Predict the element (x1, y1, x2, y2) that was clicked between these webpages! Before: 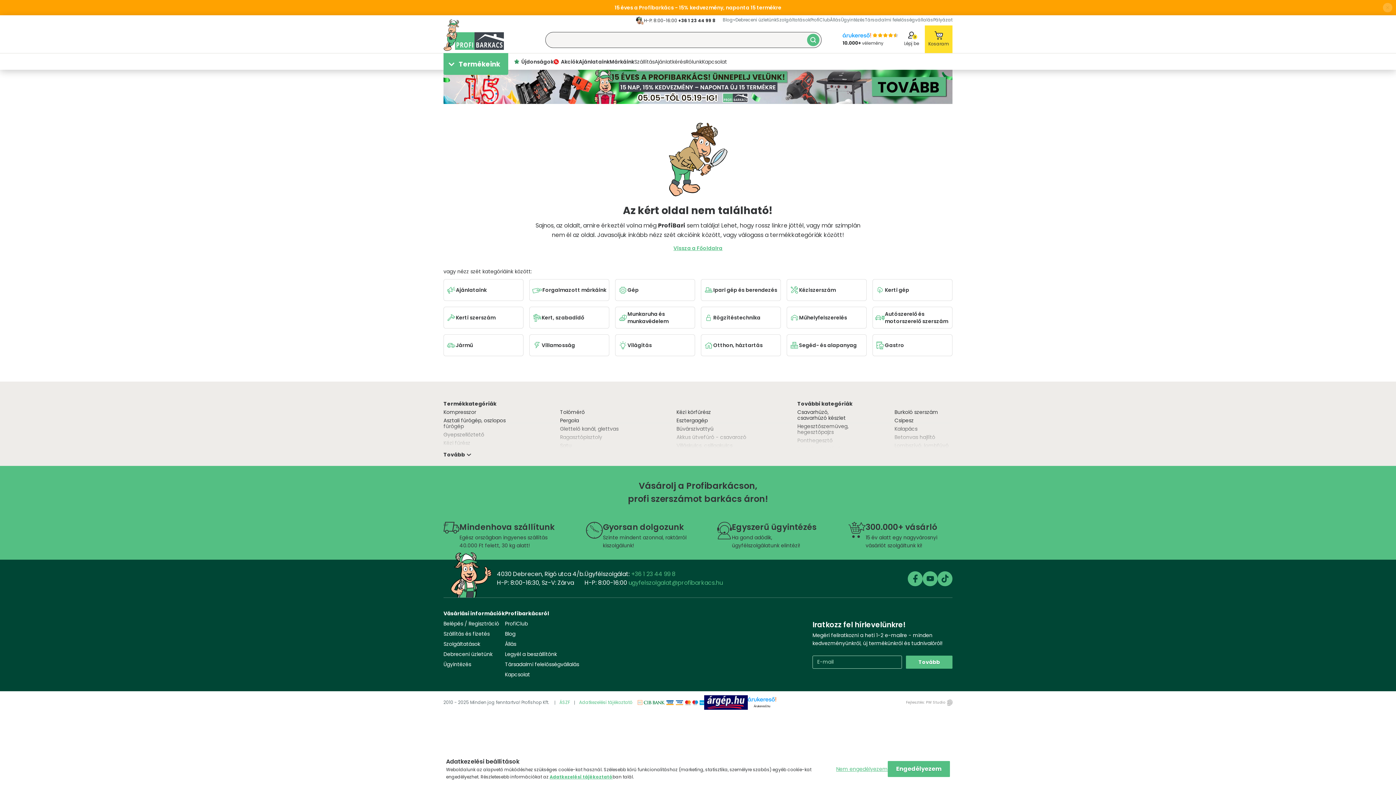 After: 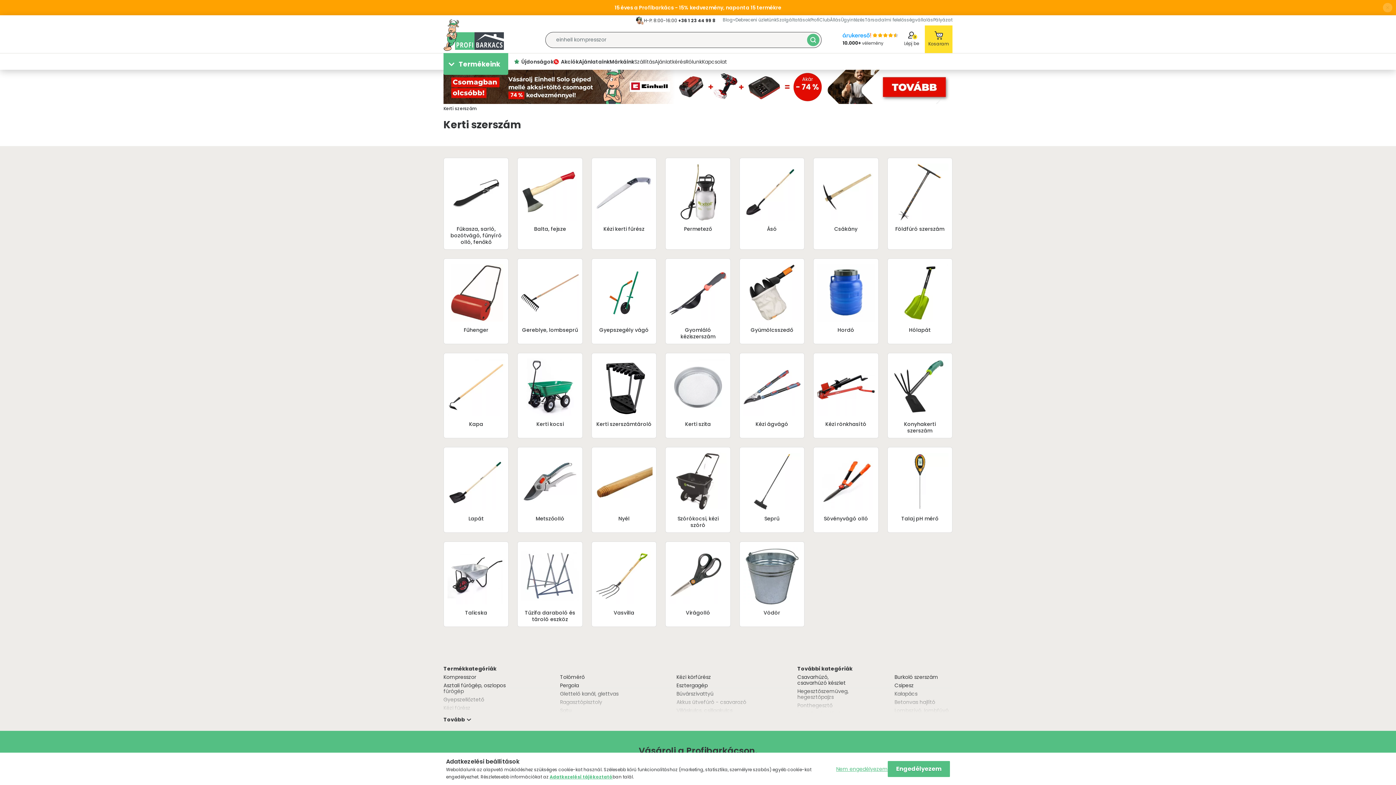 Action: label: Kerti szerszám bbox: (443, 306, 523, 328)